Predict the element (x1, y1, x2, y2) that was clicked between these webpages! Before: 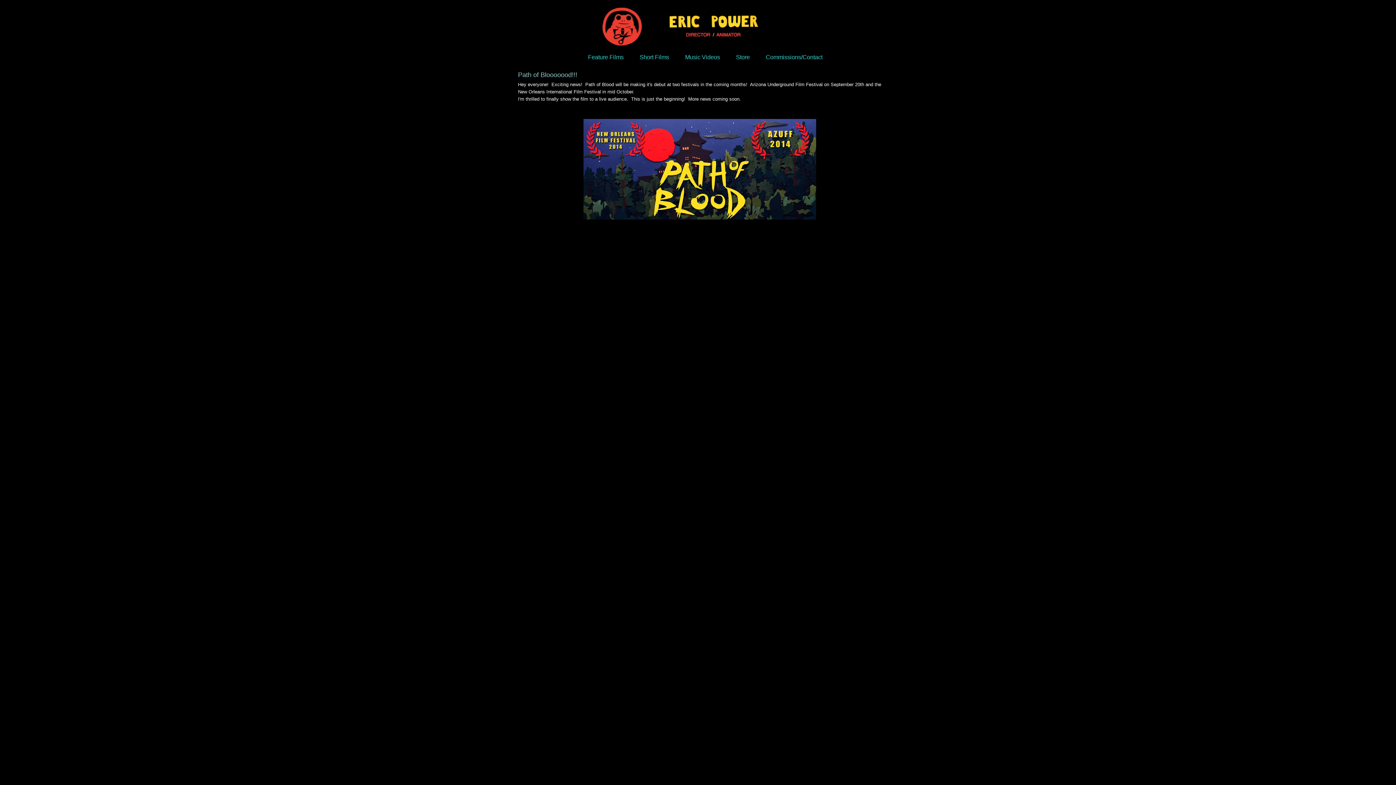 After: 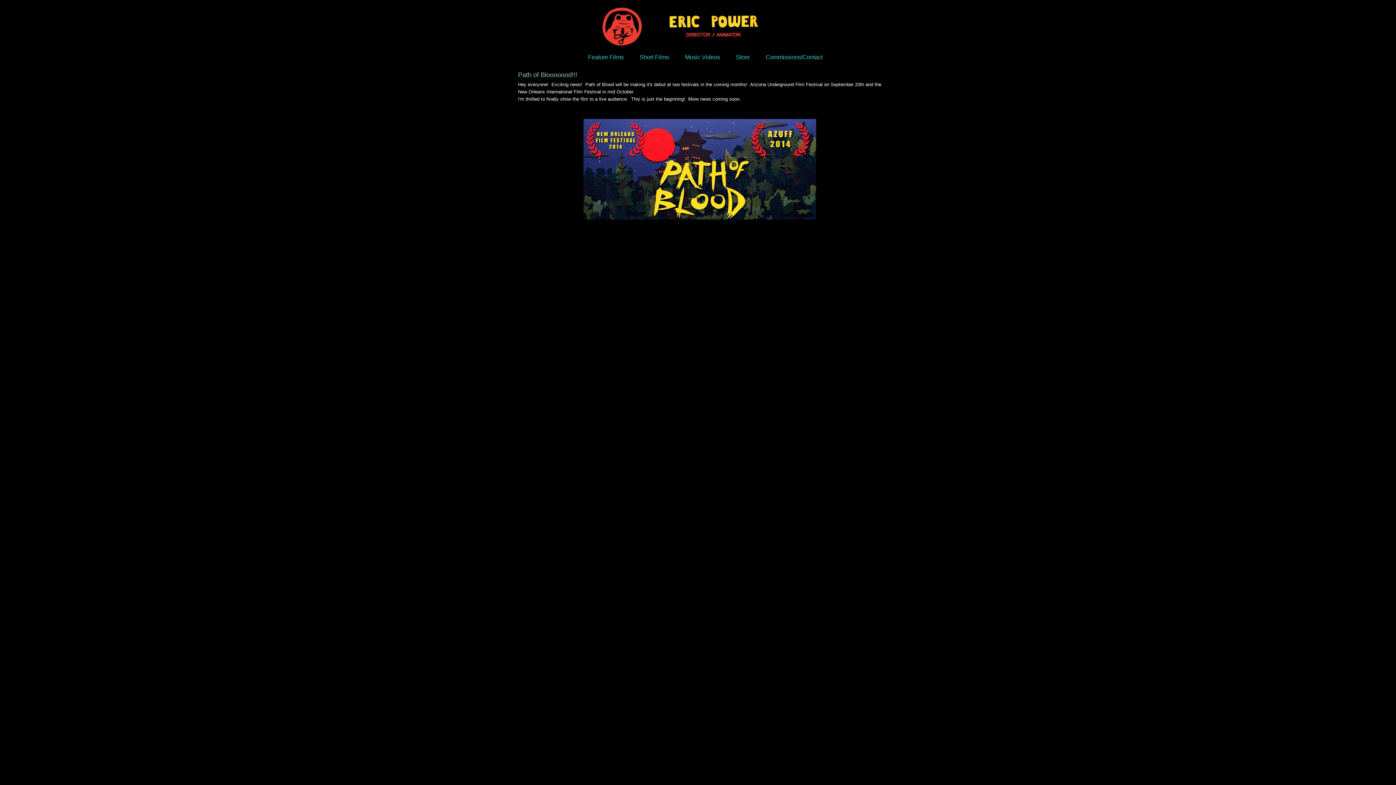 Action: label: Path of Blooooood!!! bbox: (518, 70, 881, 79)